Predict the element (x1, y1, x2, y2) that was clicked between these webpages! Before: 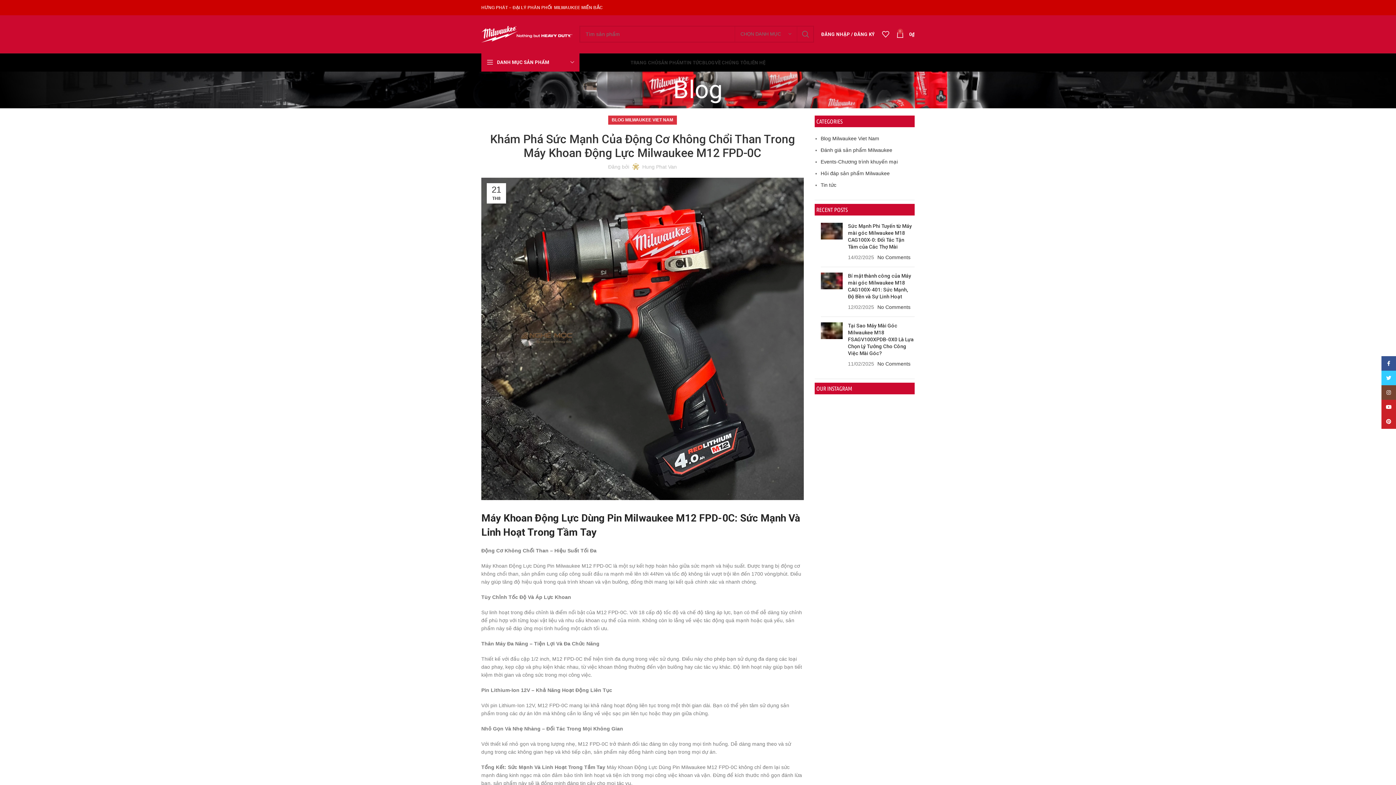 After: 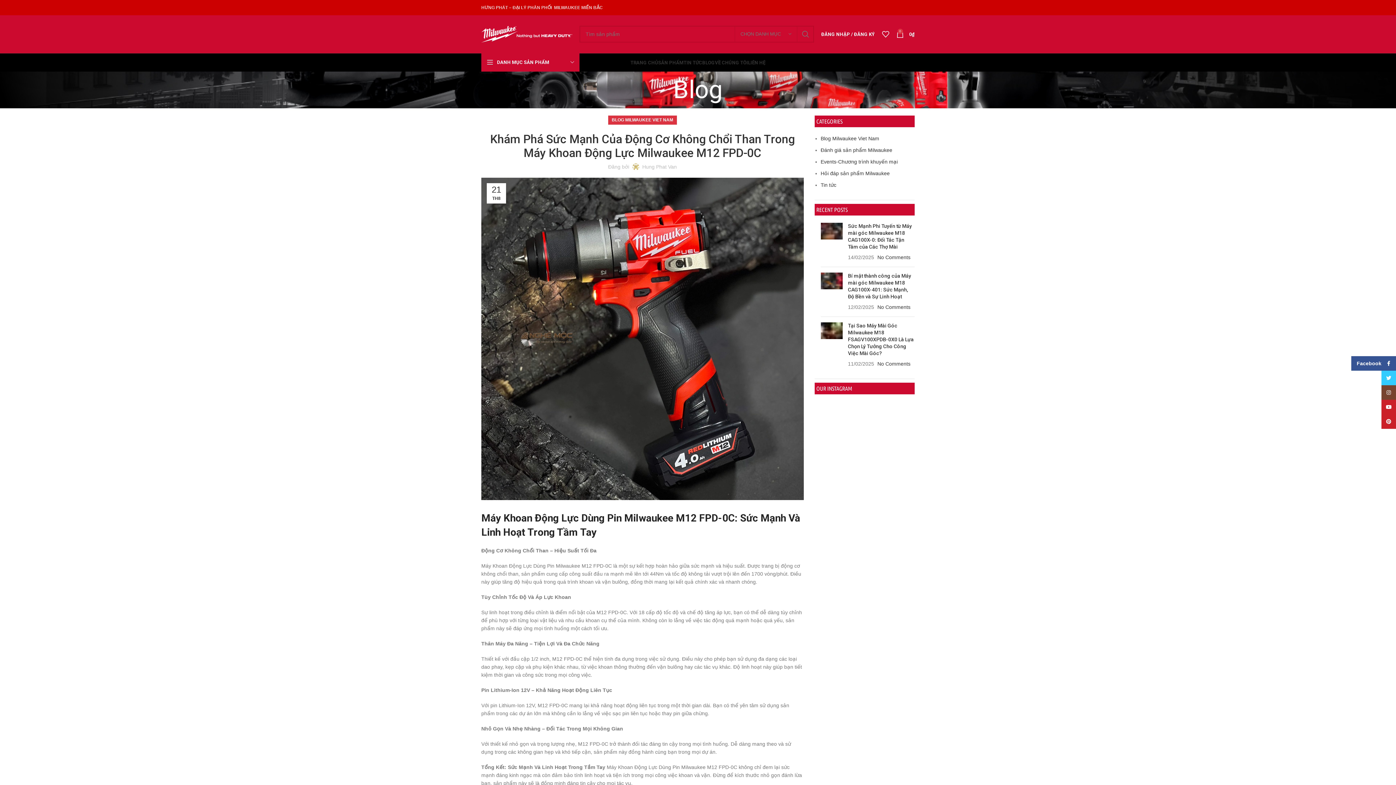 Action: label: Facebook social link bbox: (1381, 356, 1396, 370)